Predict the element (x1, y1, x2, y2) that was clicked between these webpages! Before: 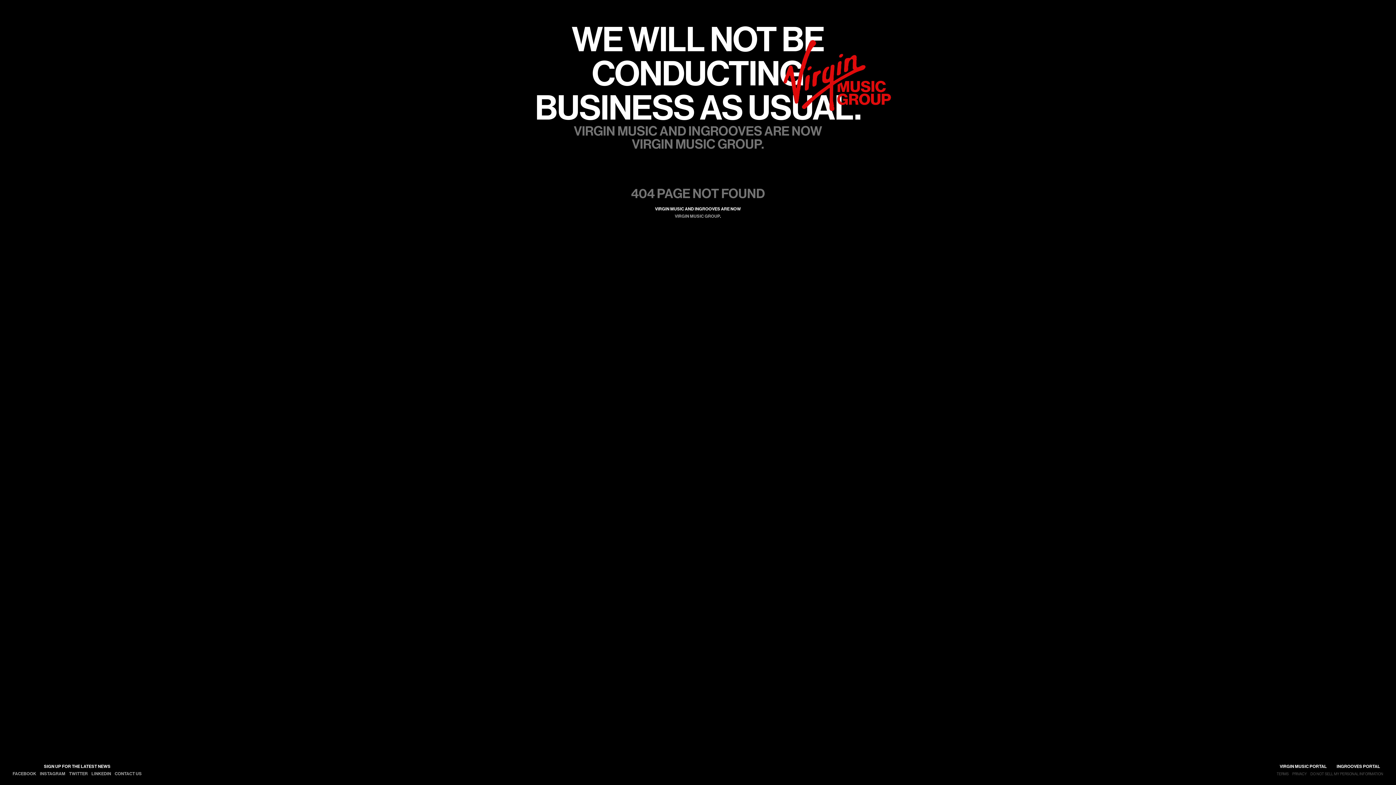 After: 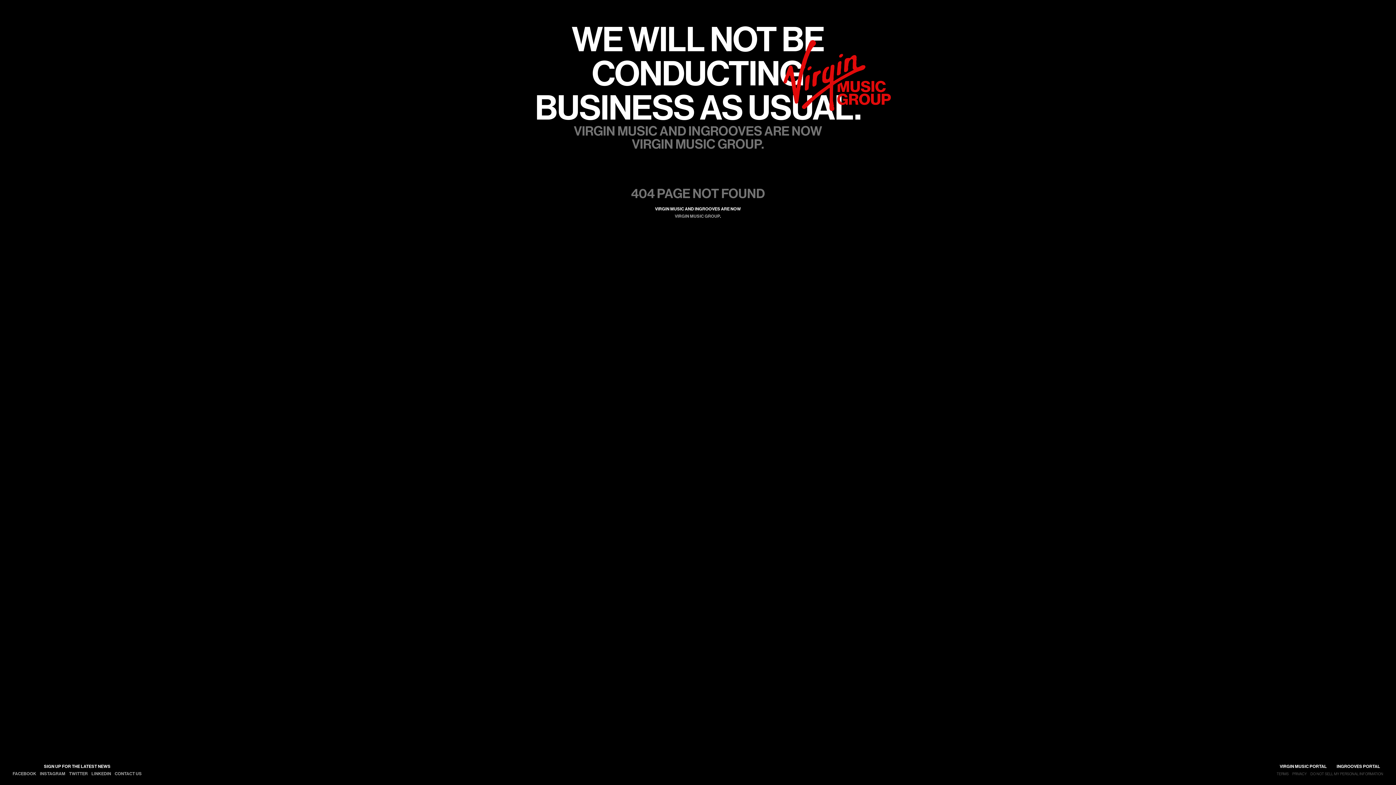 Action: label: TERMS bbox: (1277, 772, 1289, 776)